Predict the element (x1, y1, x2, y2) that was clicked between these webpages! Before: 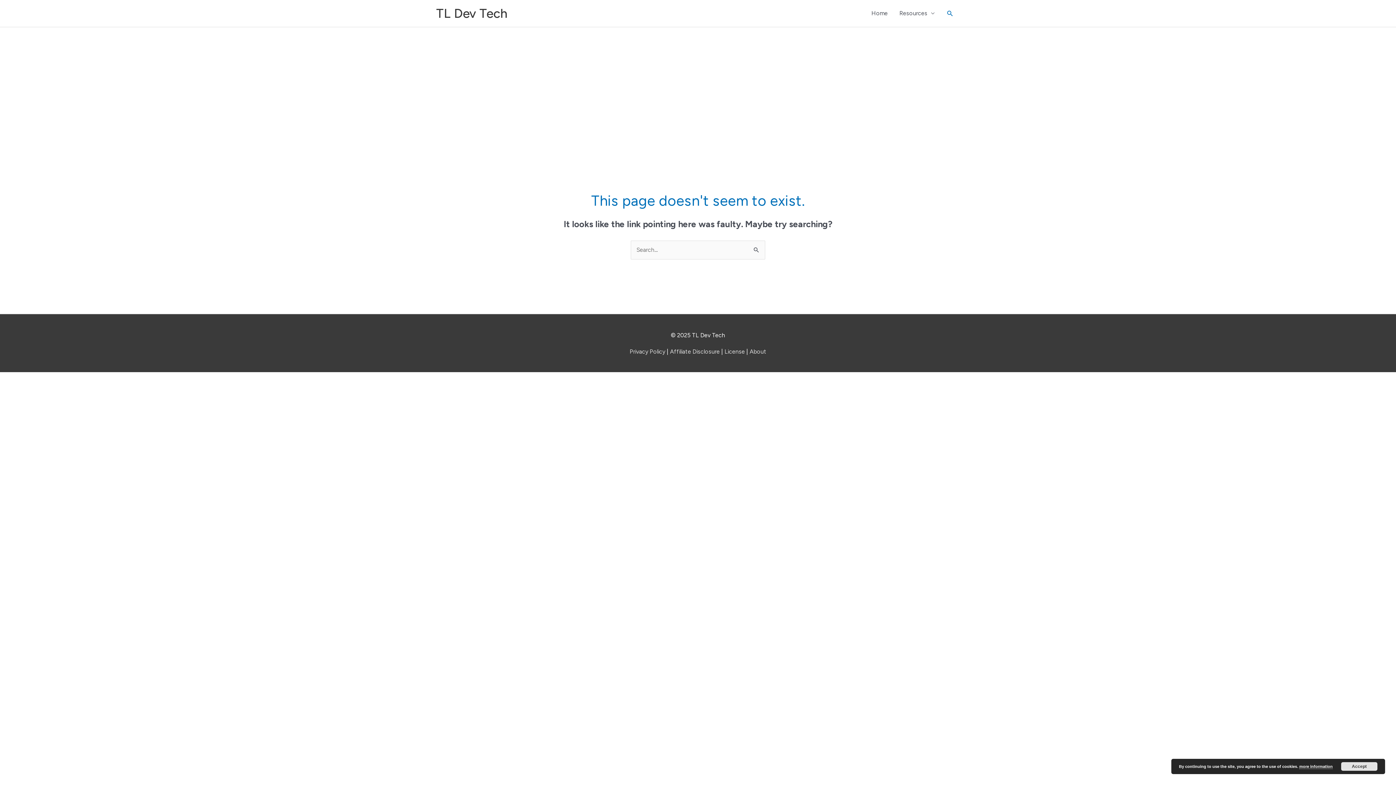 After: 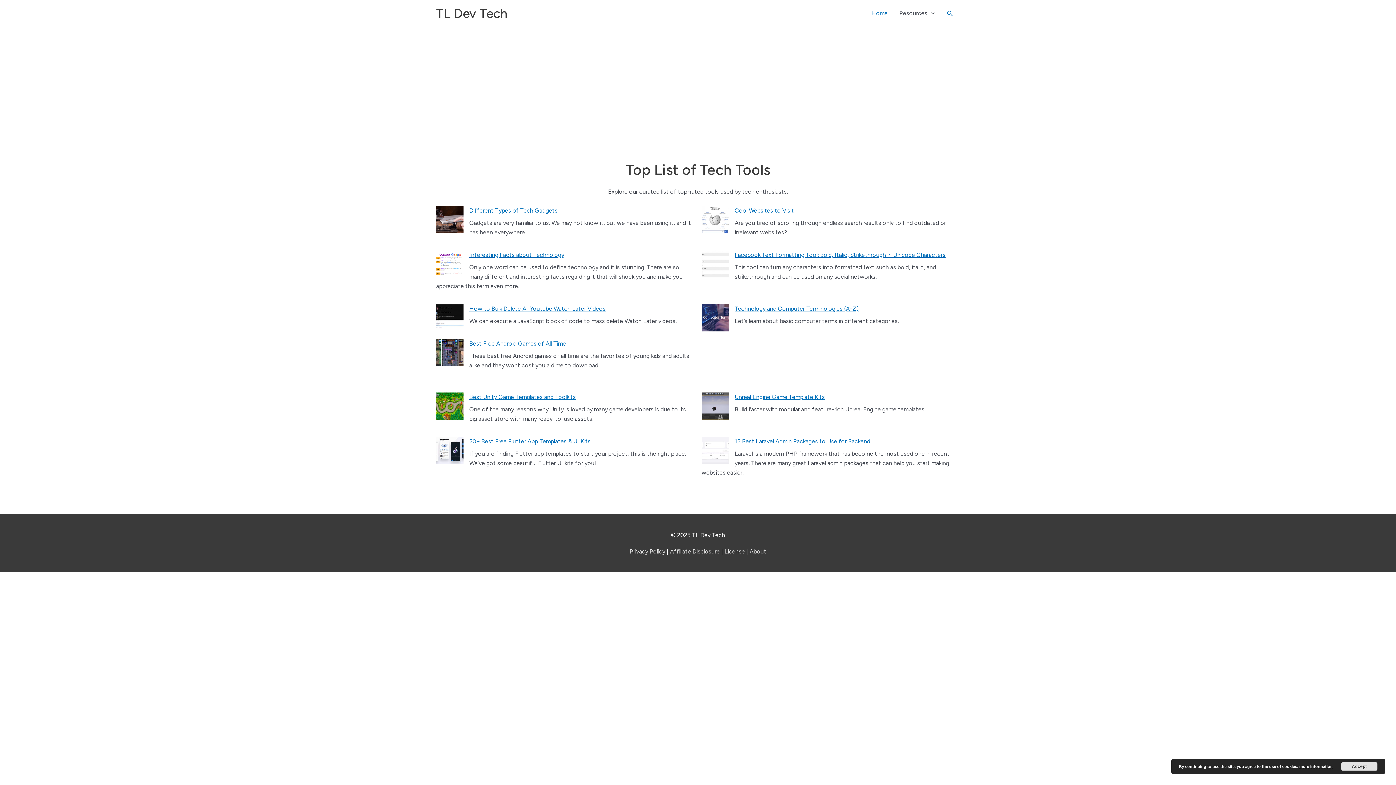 Action: label: Home bbox: (865, 0, 893, 26)